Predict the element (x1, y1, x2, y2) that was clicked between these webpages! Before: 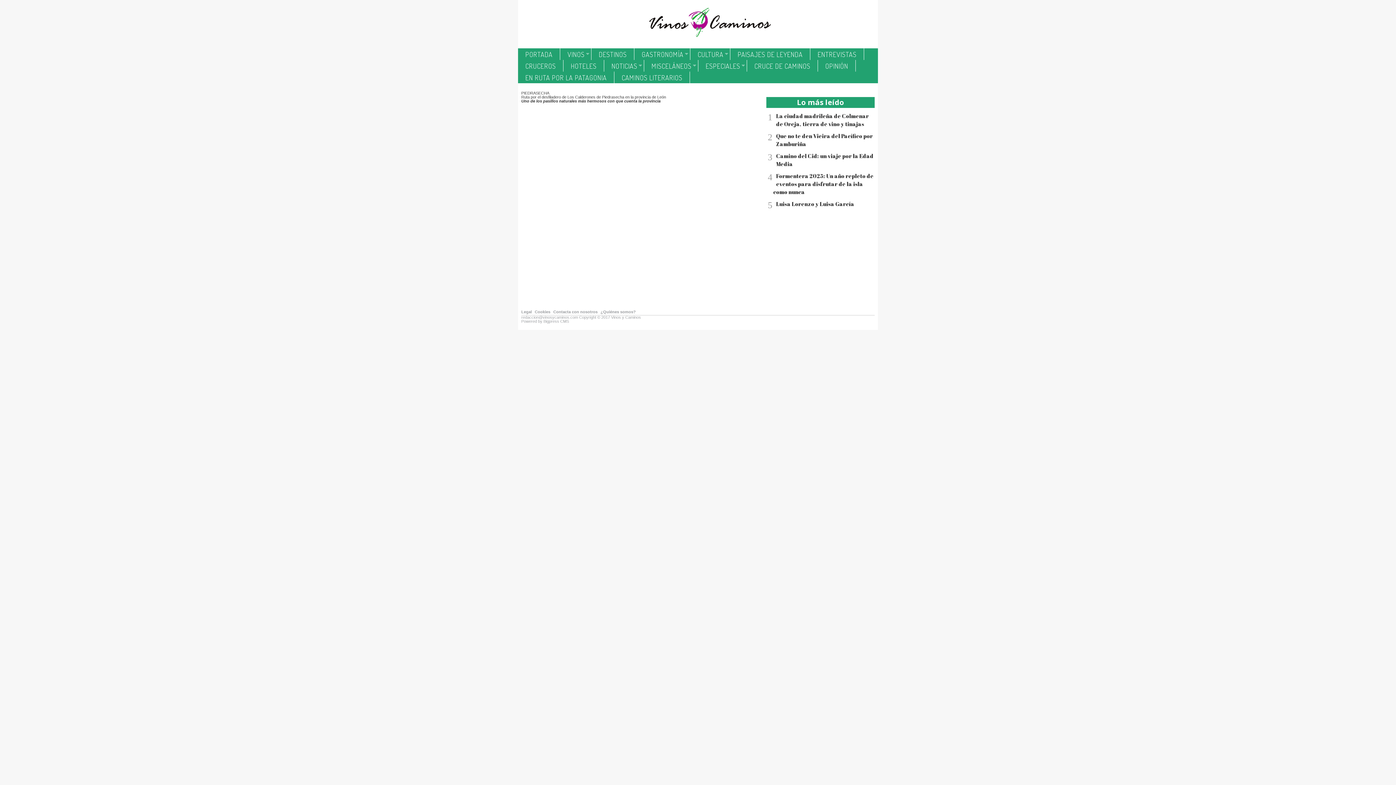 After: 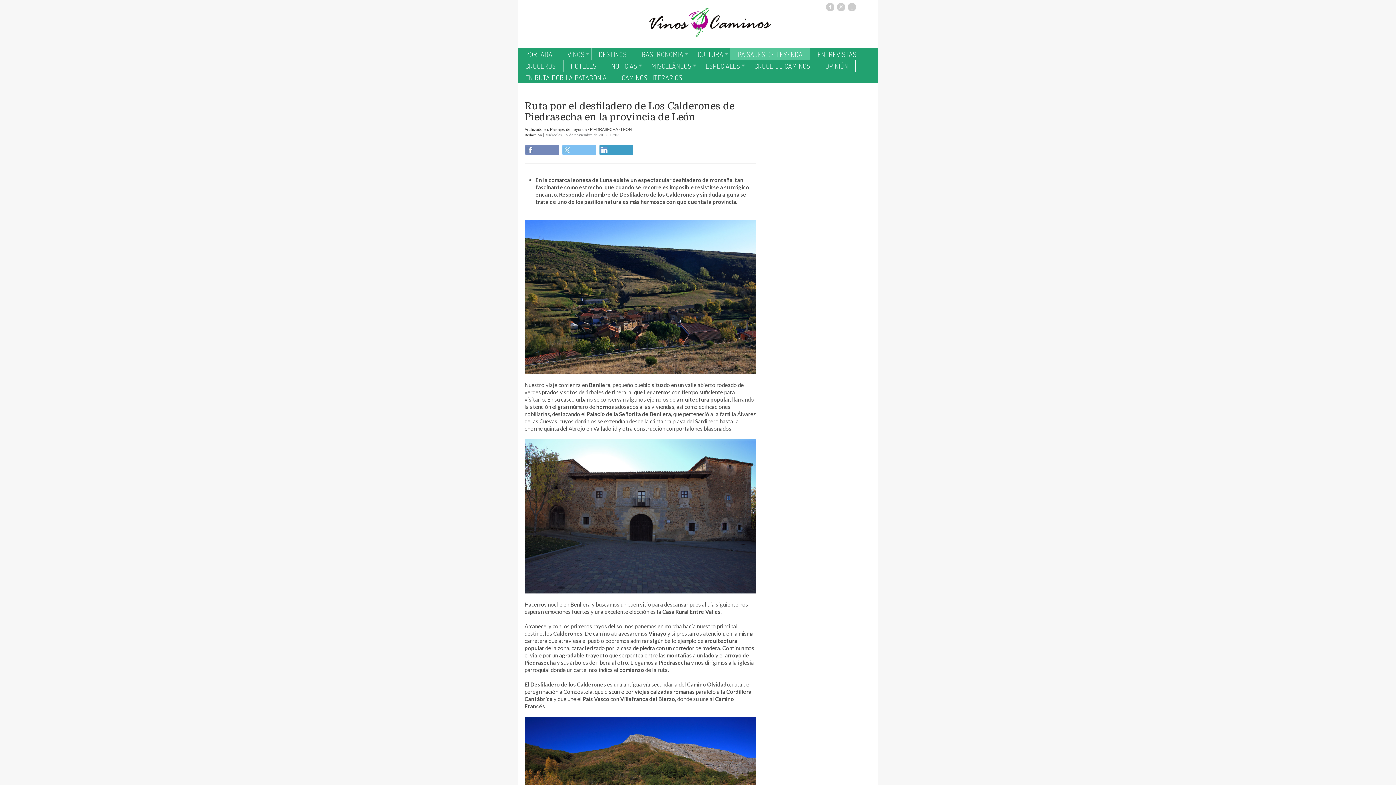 Action: bbox: (521, 95, 759, 99) label: Ruta por el desfiladero de Los Calderones de Piedrasecha en la provincia de León